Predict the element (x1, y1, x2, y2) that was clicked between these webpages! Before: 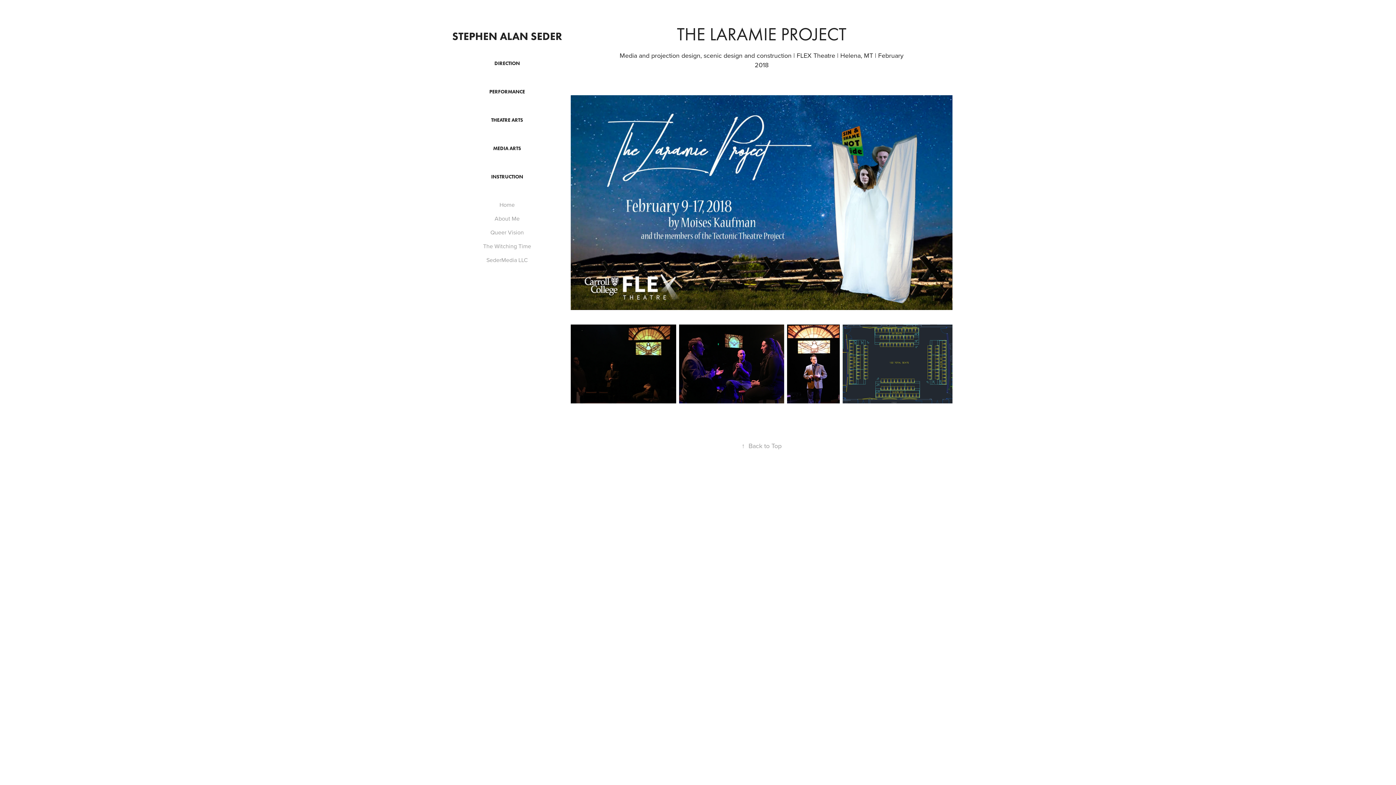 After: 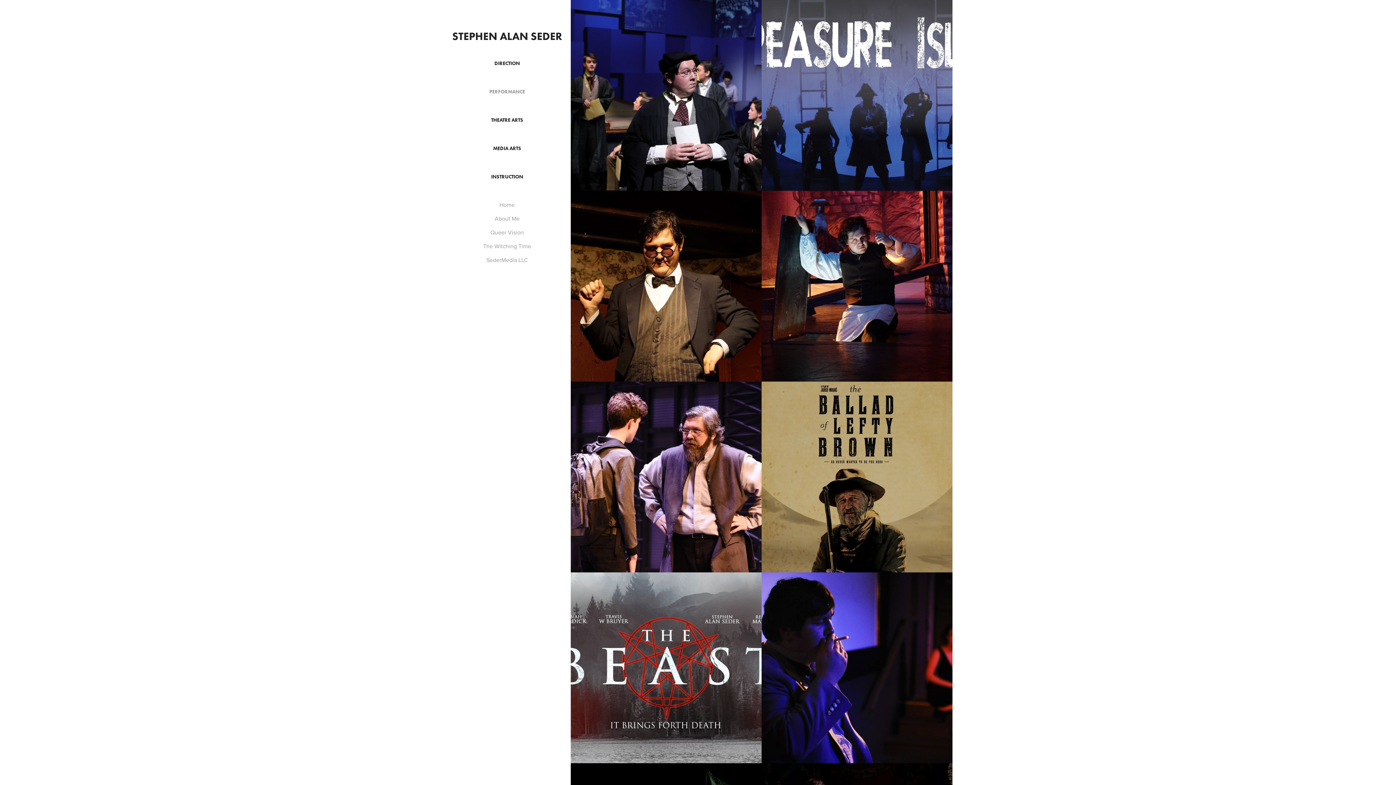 Action: bbox: (489, 88, 525, 94) label: PERFORMANCE